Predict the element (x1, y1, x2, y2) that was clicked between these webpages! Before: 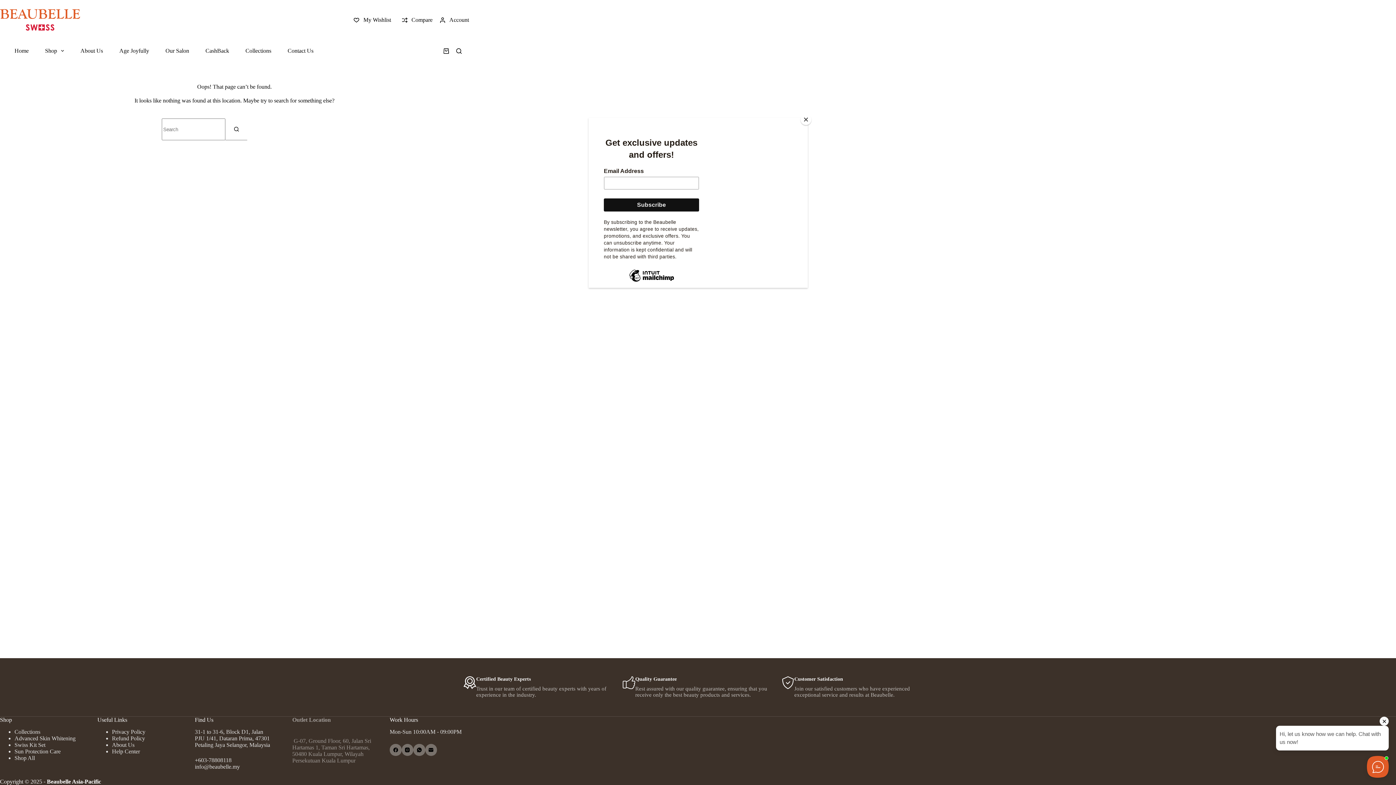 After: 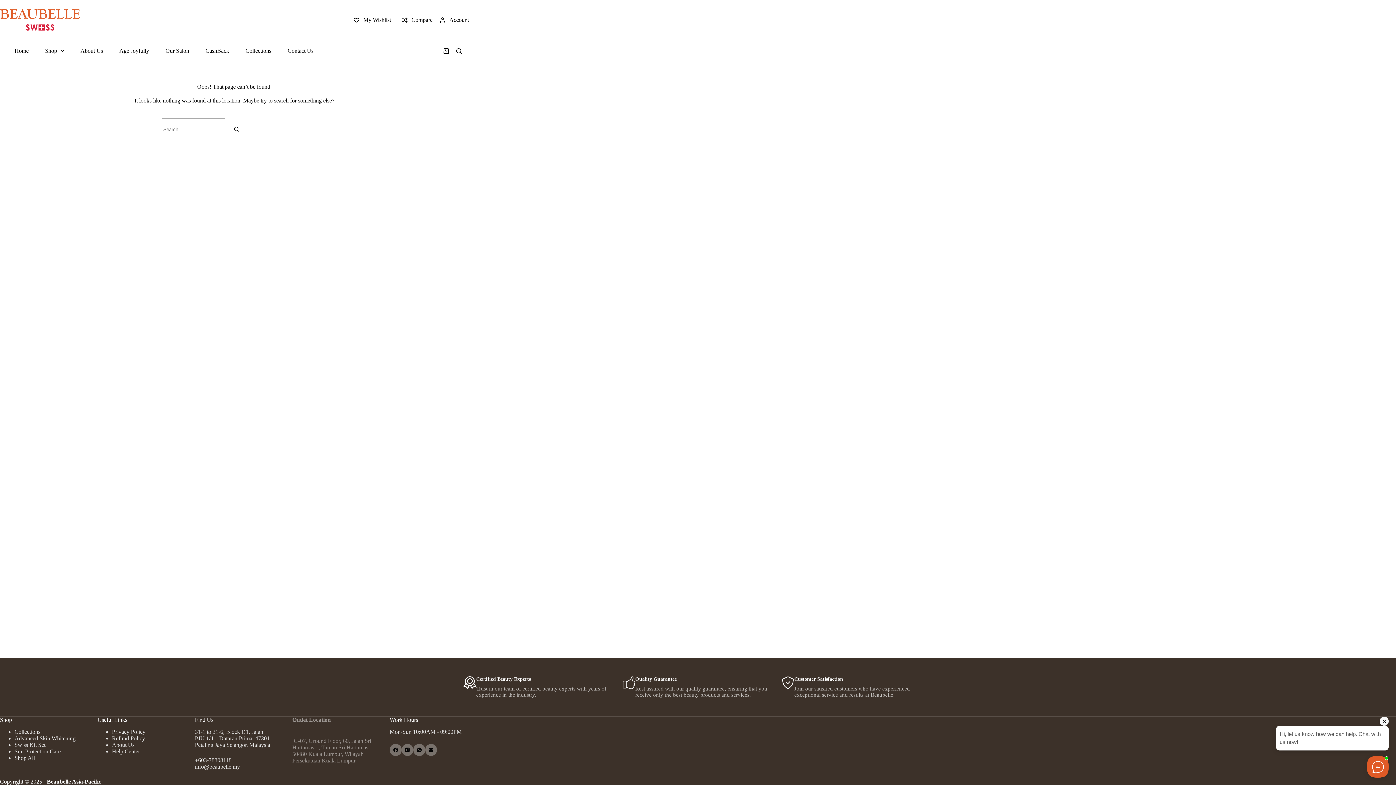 Action: label: Close bbox: (800, 114, 811, 125)